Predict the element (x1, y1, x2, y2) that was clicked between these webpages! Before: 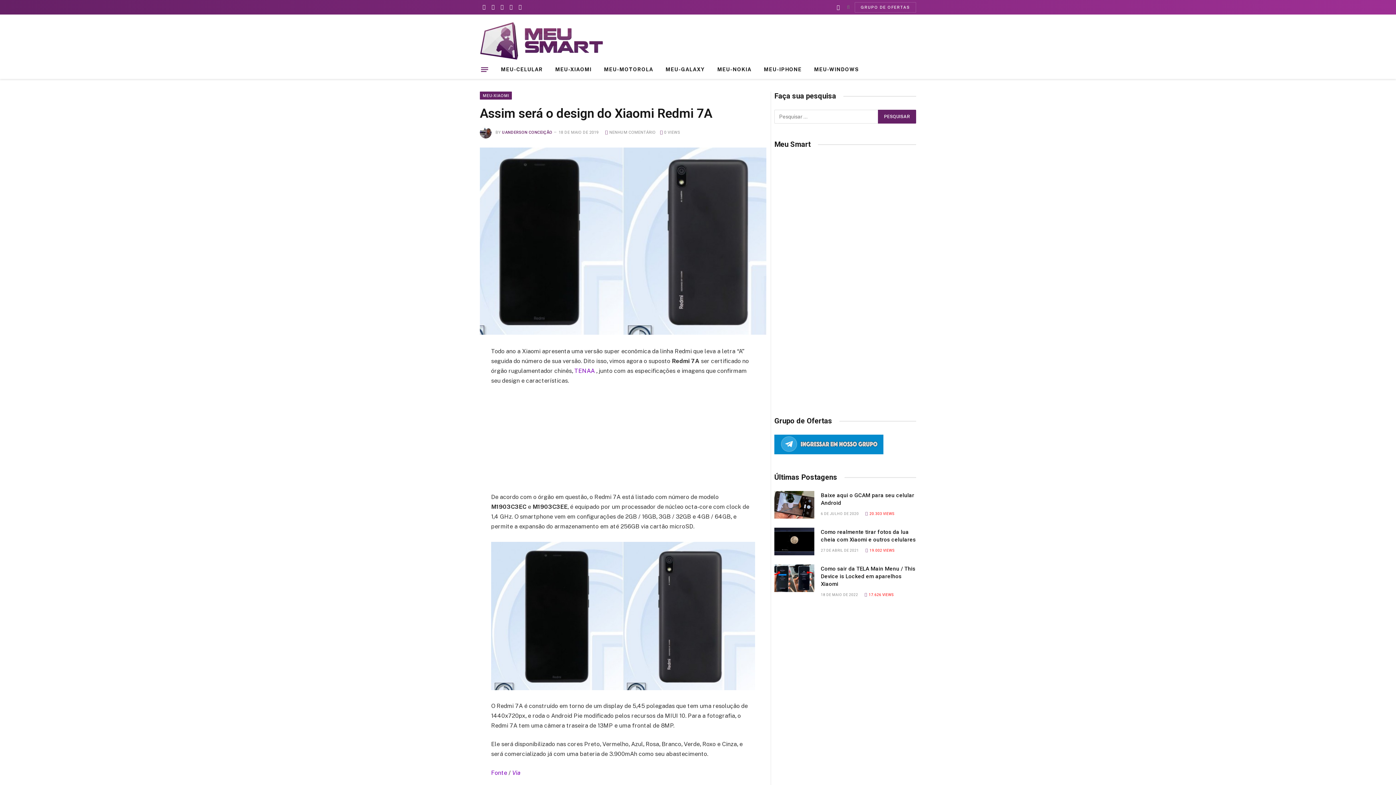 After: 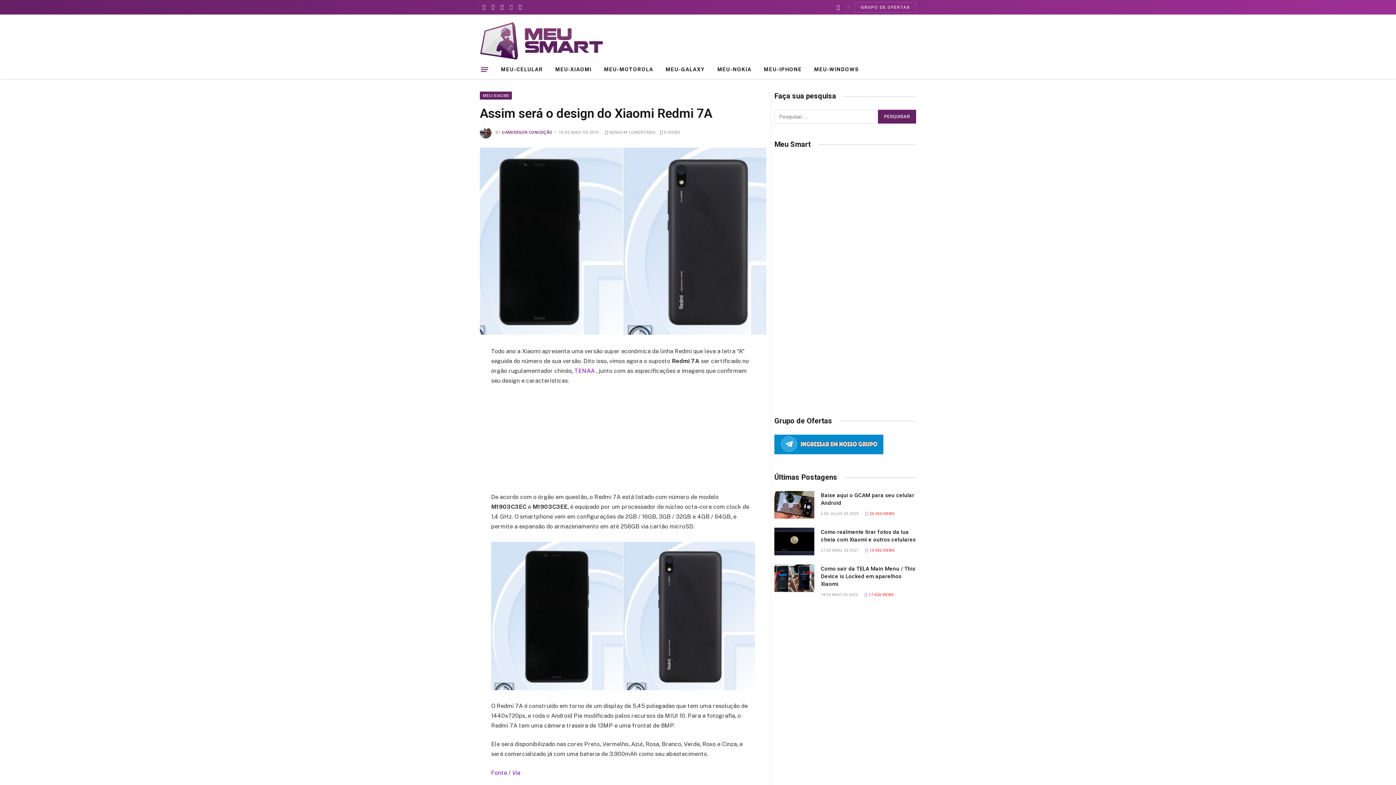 Action: label: TikTok bbox: (507, 0, 515, 14)